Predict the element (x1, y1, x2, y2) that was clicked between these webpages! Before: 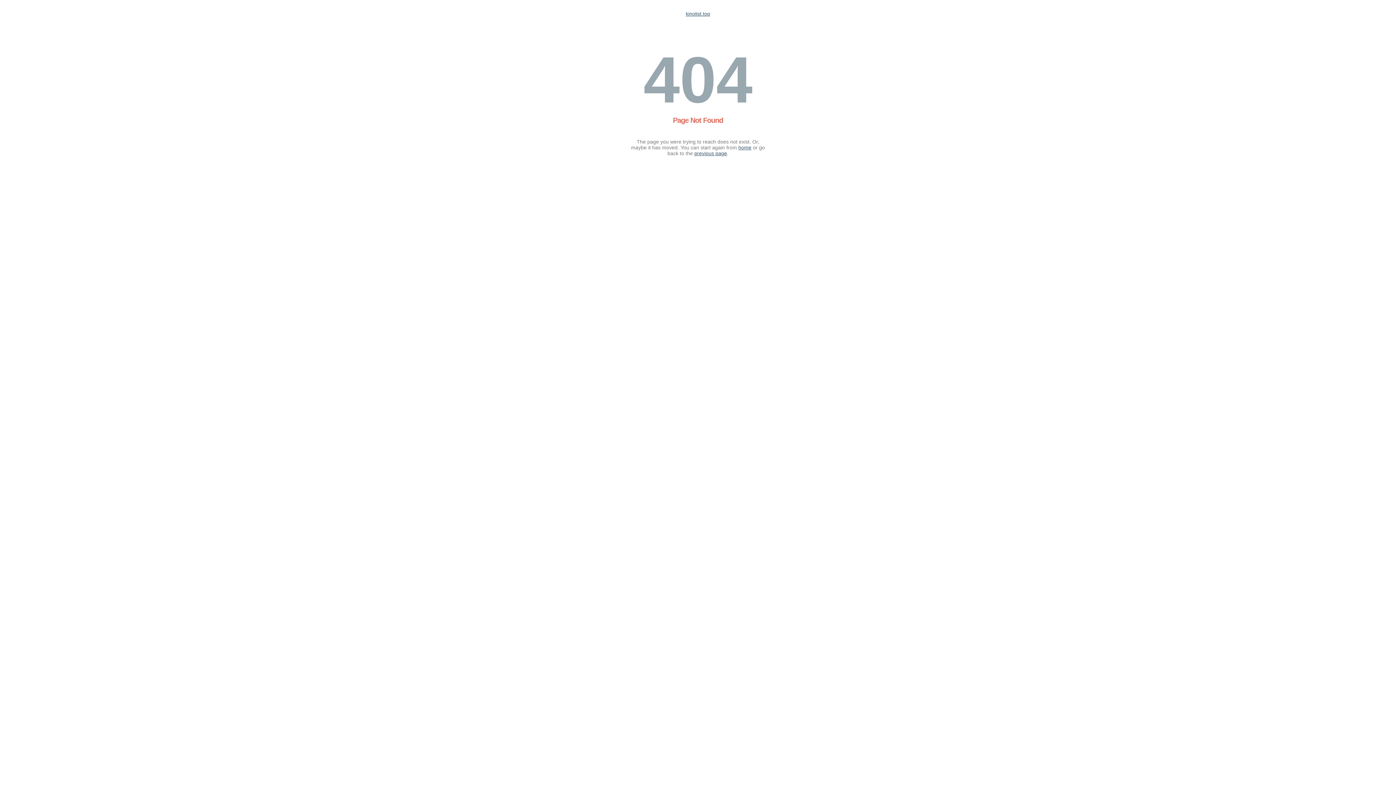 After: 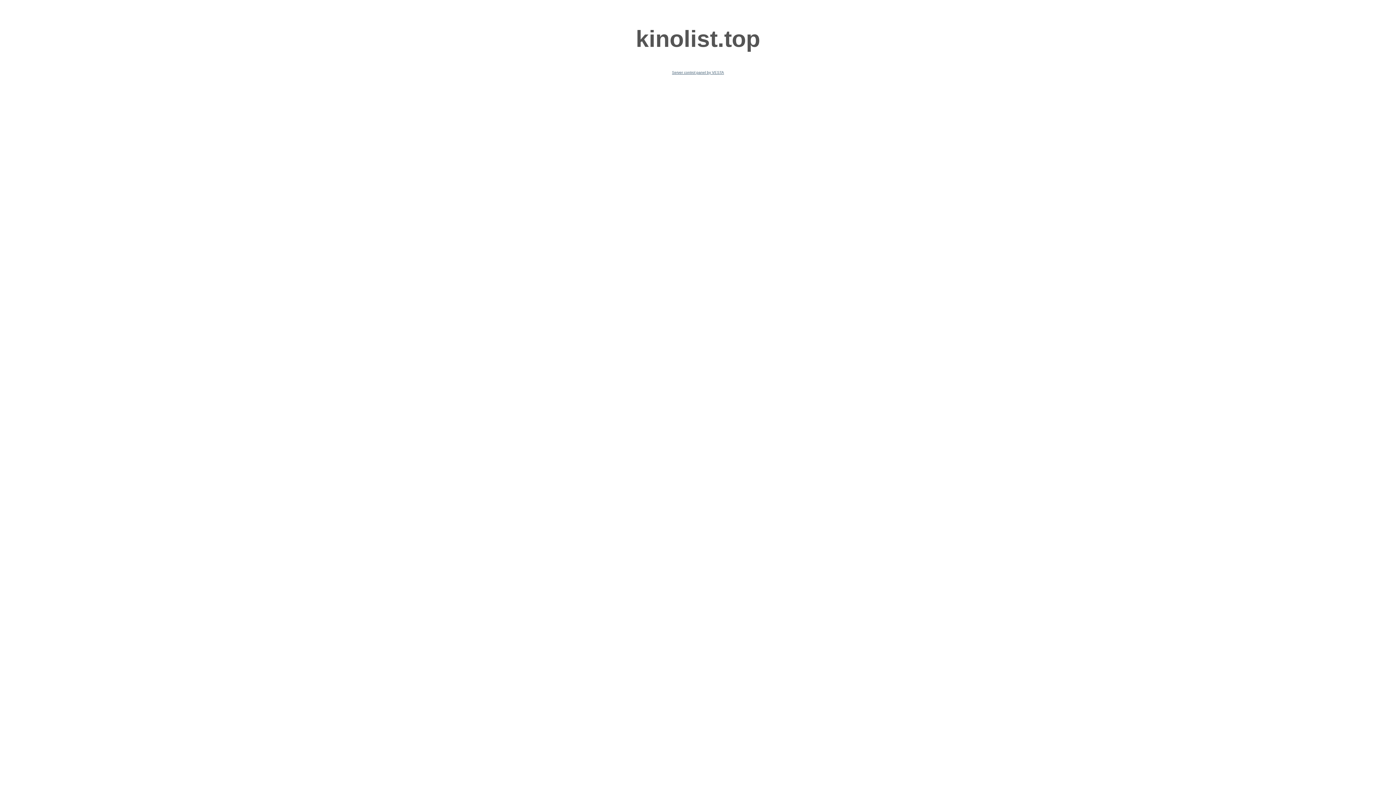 Action: bbox: (686, 10, 710, 16) label: kinolist.top